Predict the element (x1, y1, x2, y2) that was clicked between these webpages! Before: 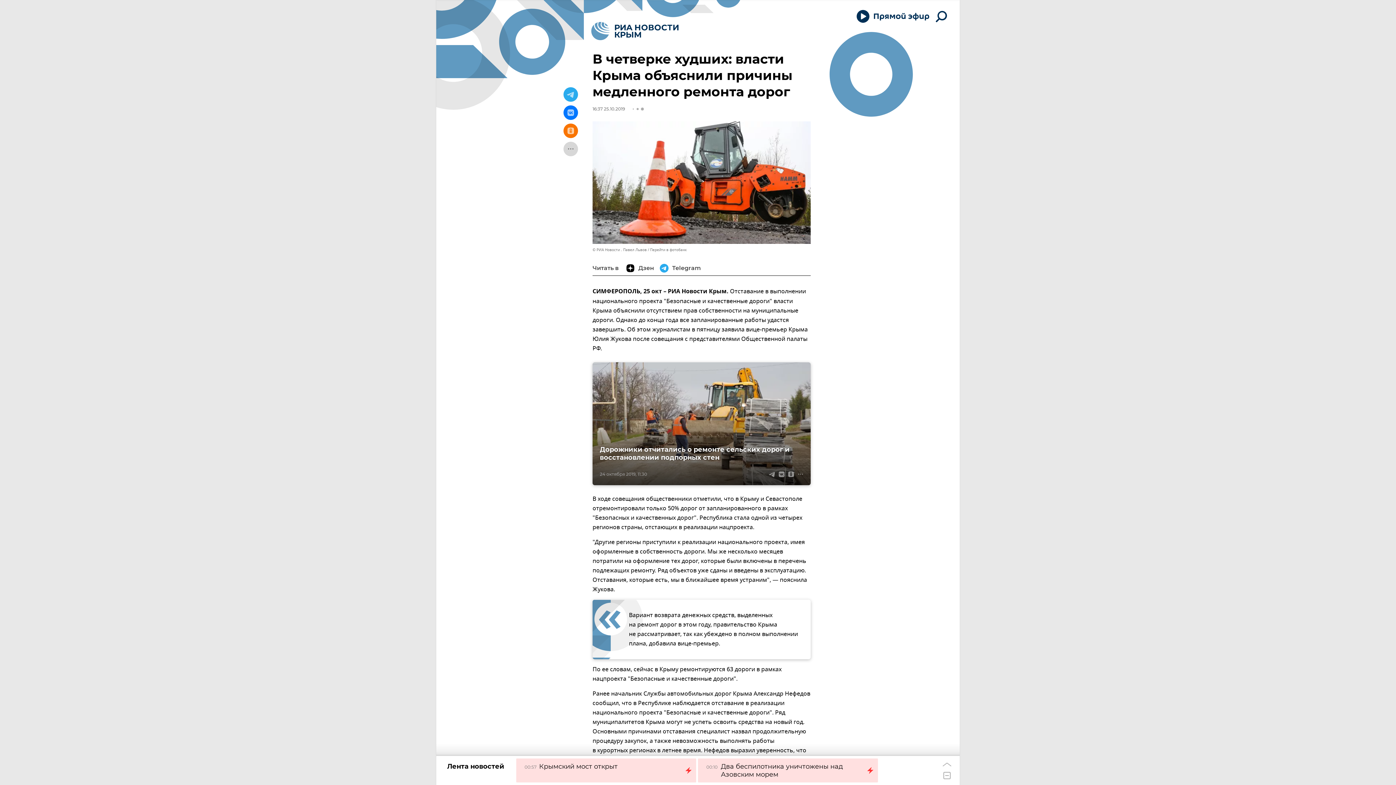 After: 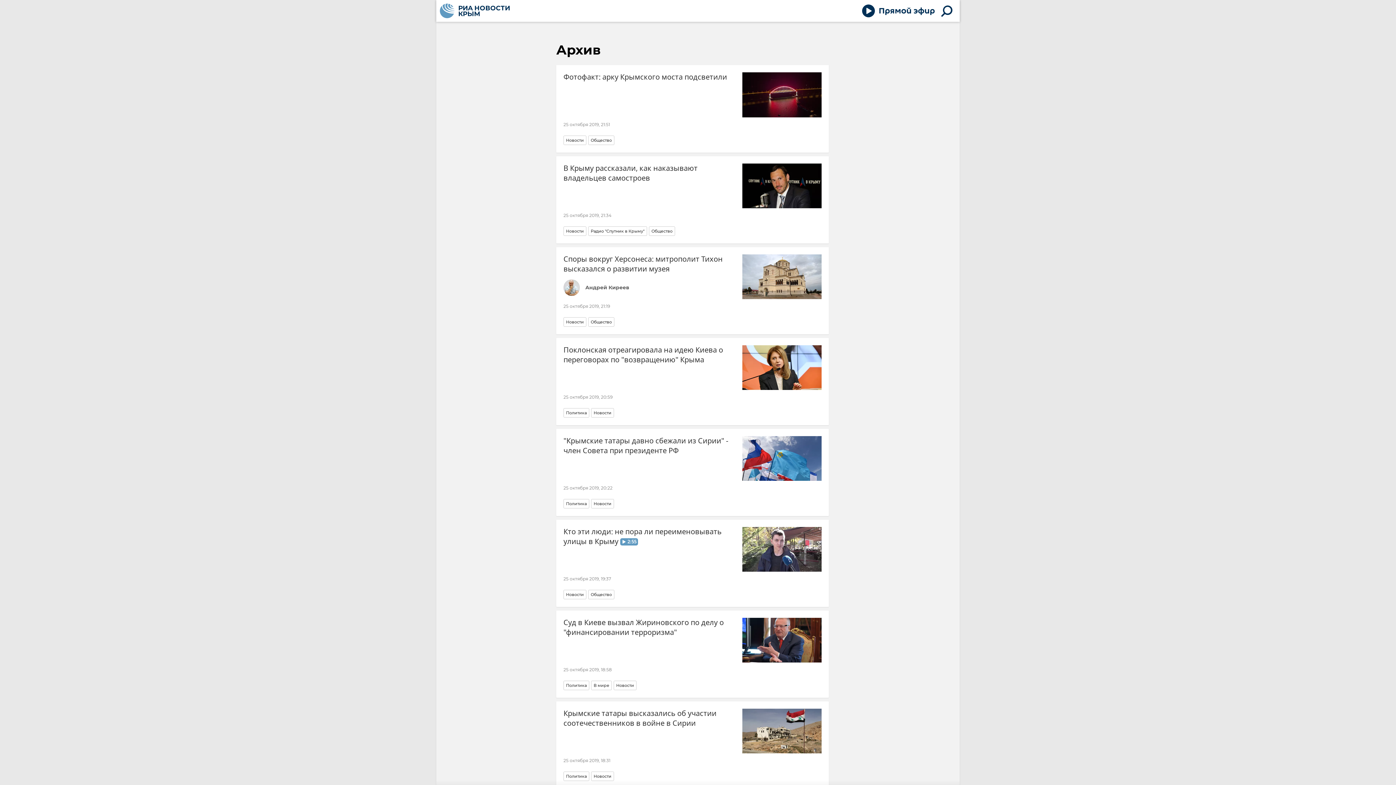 Action: bbox: (592, 106, 625, 111) label: 16:37 25.10.2019